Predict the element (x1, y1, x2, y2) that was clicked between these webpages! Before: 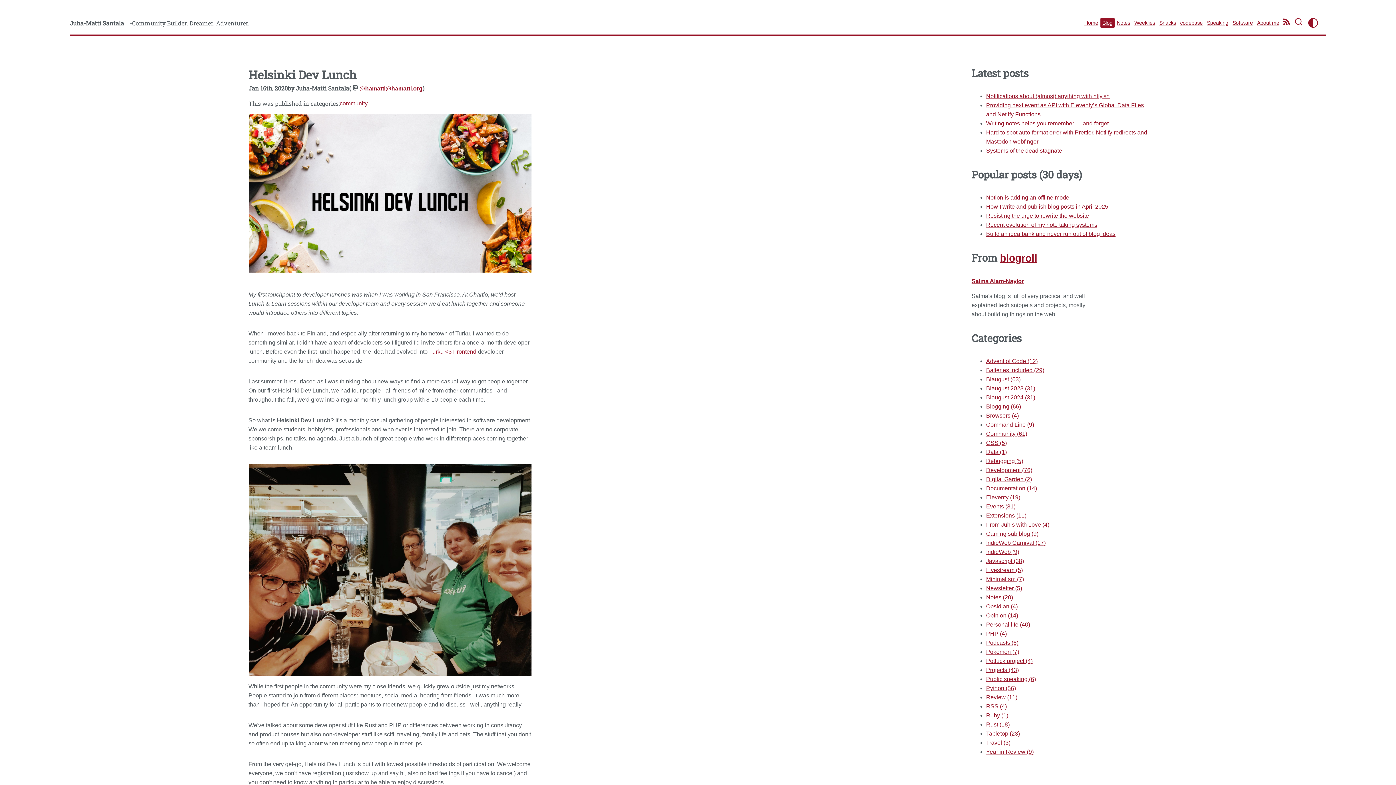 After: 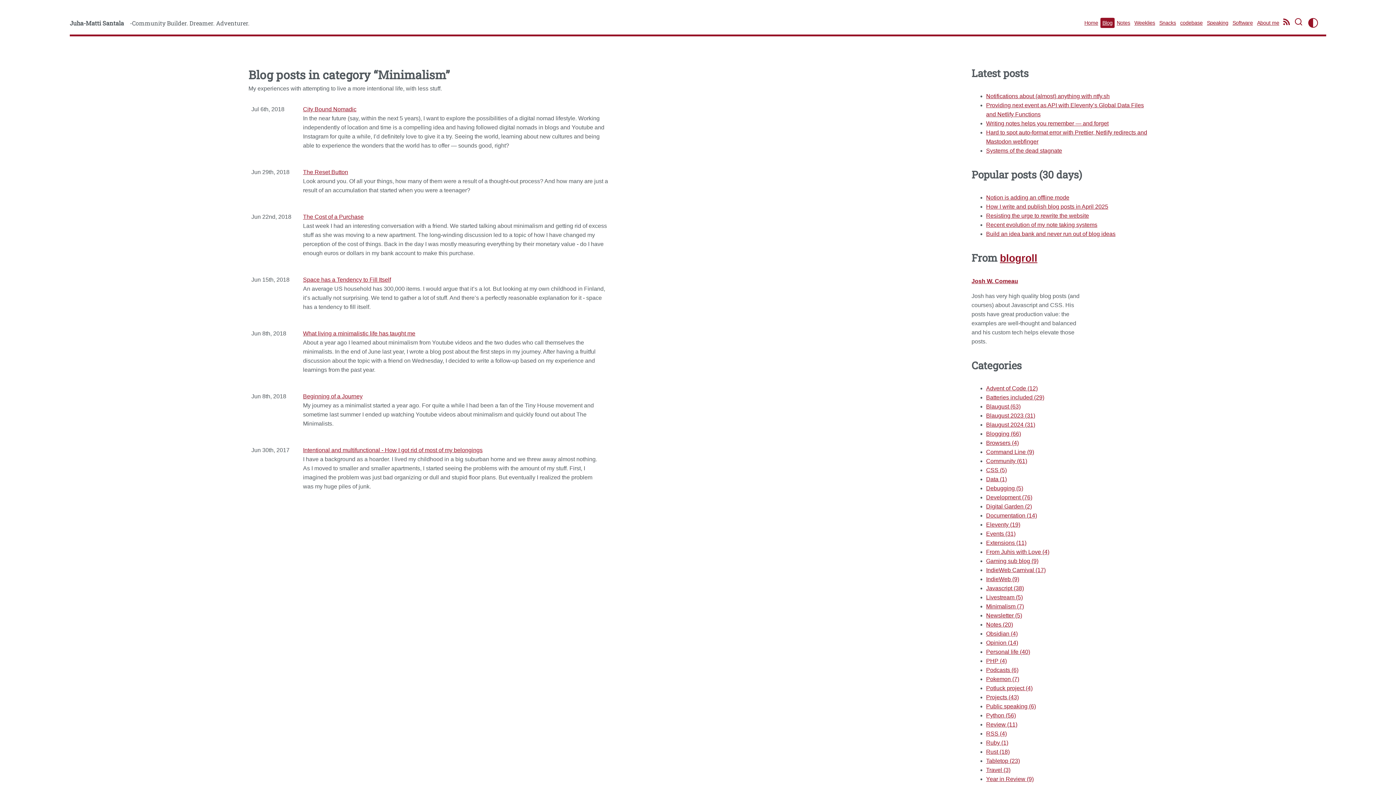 Action: label: Minimalism (7) bbox: (986, 576, 1024, 582)